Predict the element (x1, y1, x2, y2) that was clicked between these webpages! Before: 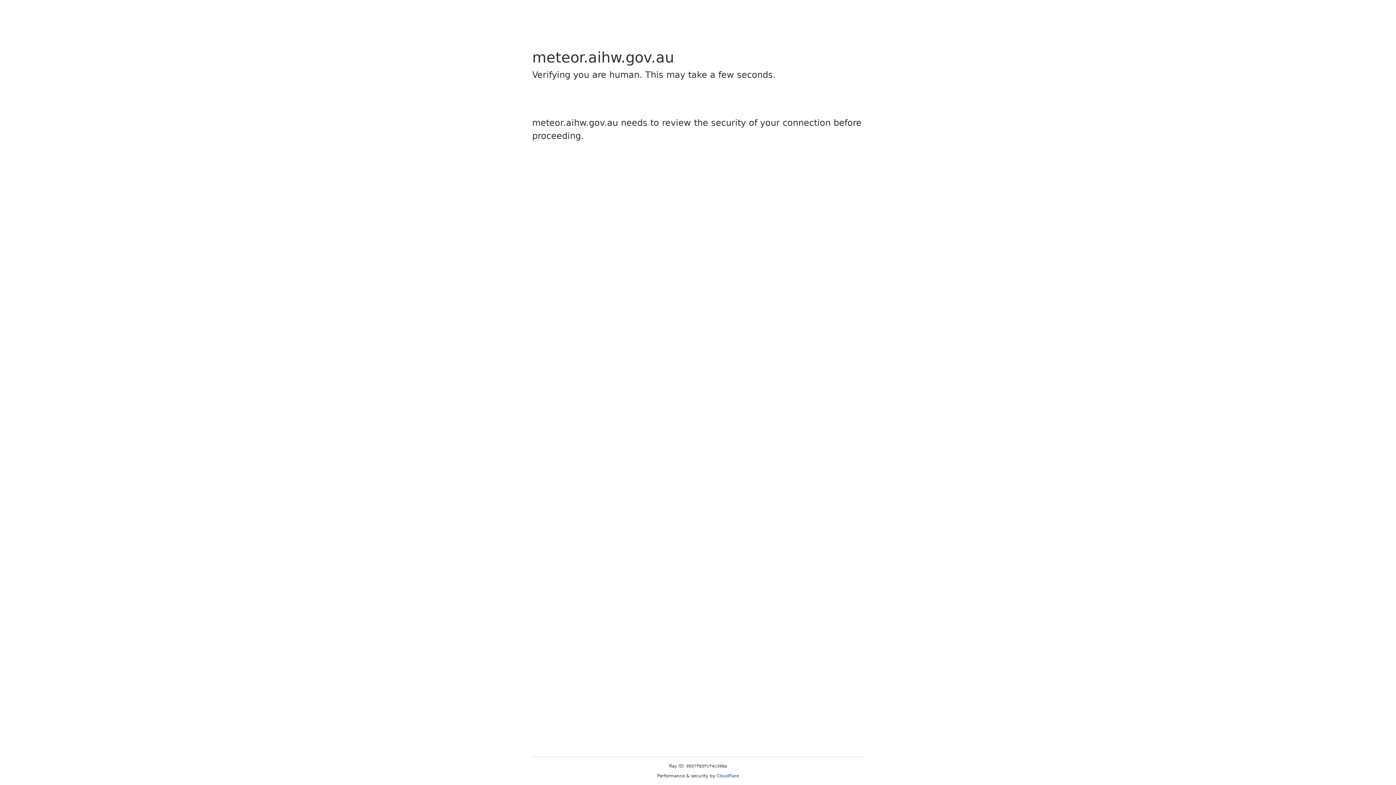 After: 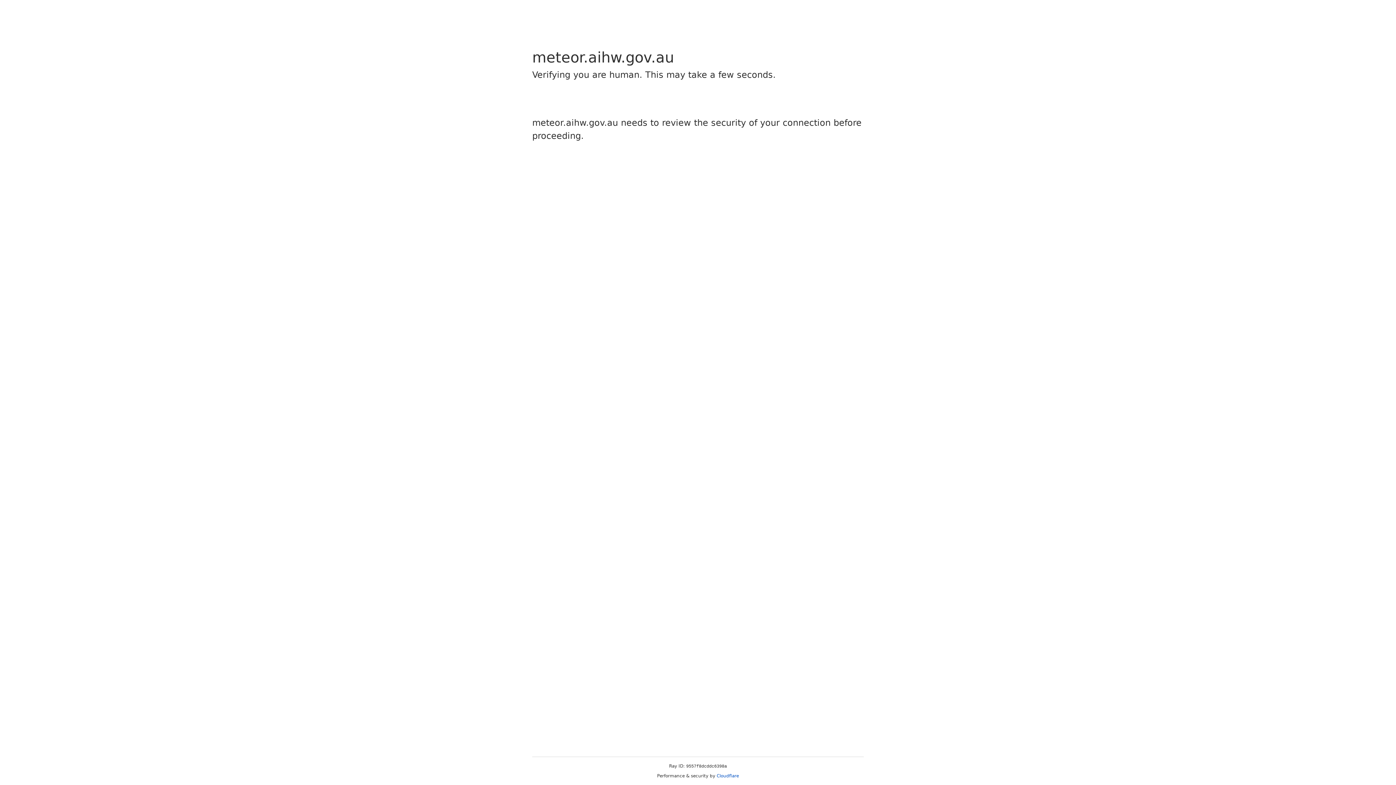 Action: label: Cloudflare bbox: (716, 773, 739, 778)